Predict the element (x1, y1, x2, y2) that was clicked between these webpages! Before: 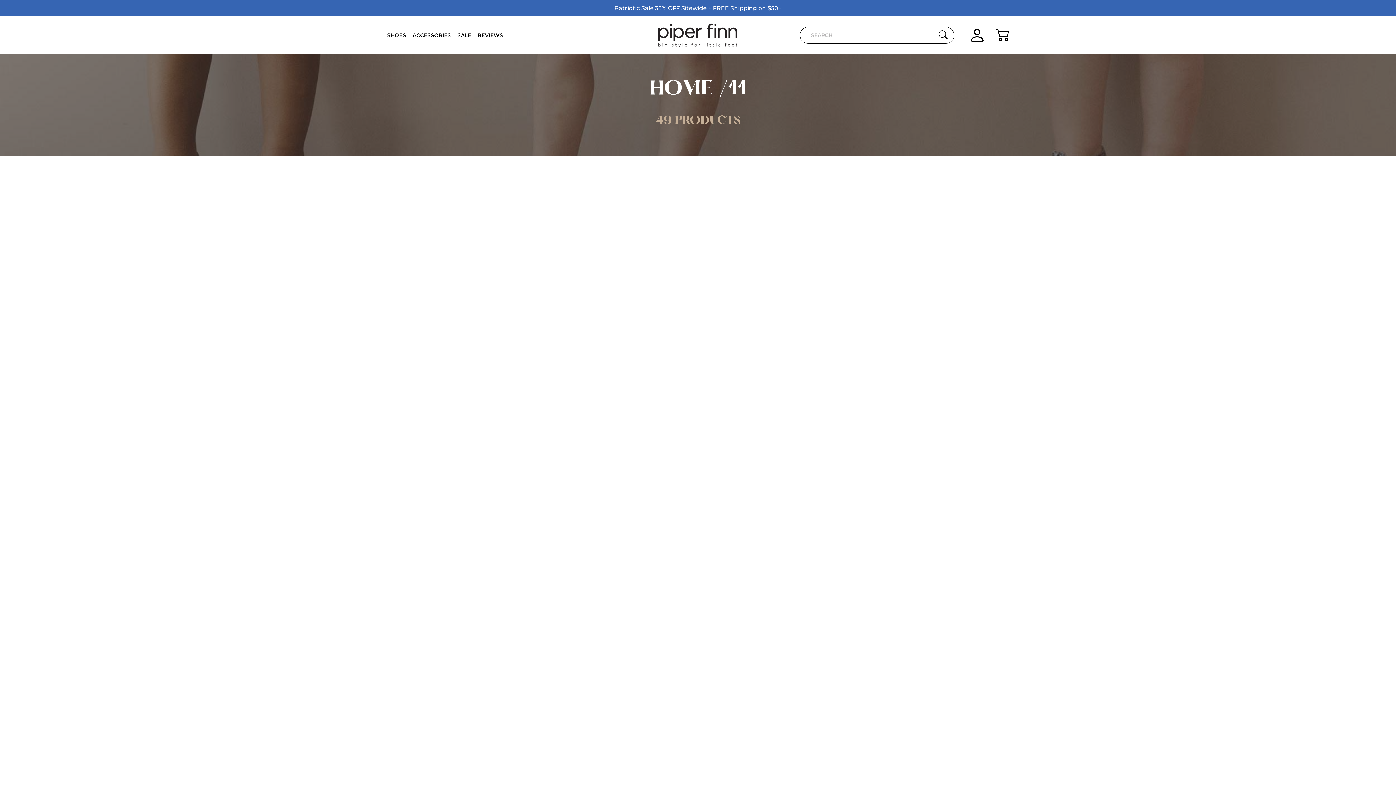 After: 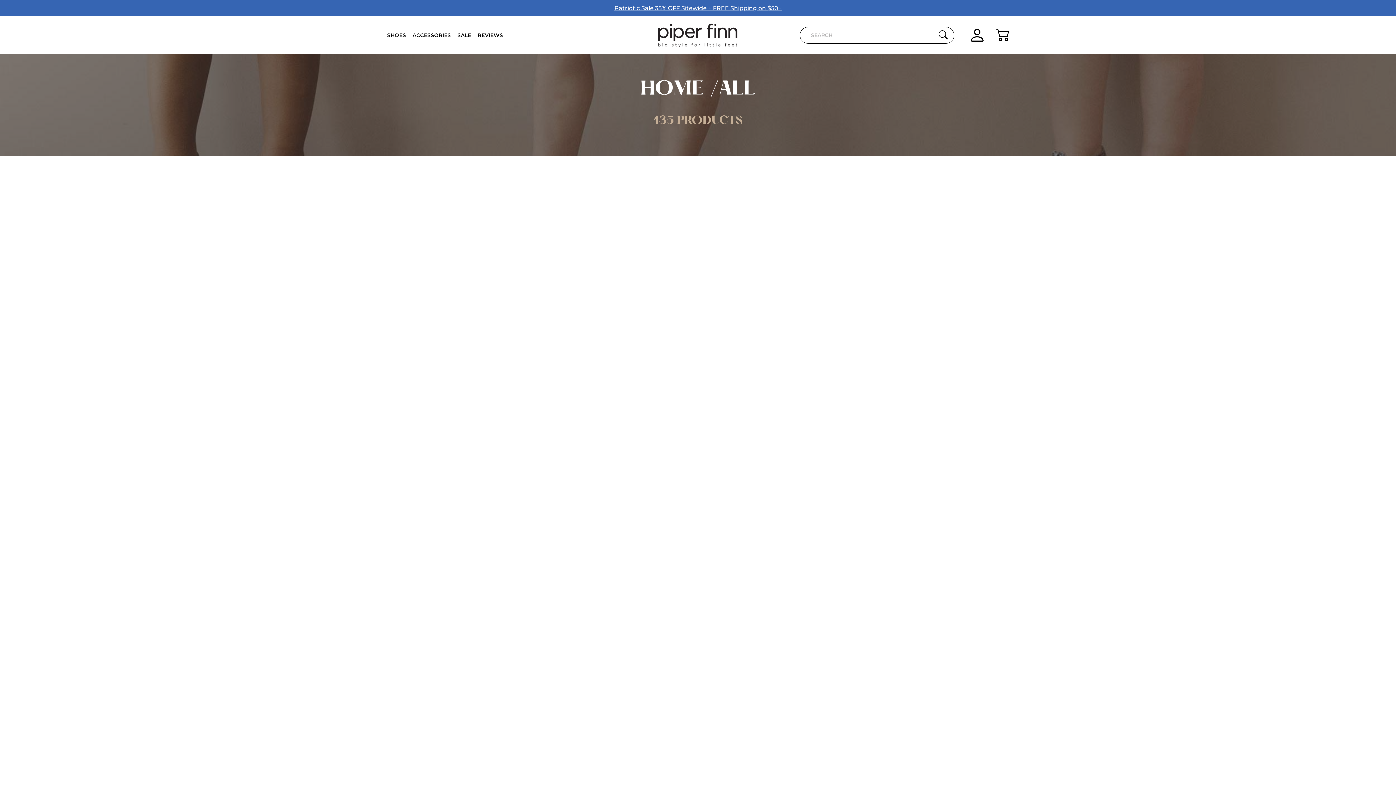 Action: bbox: (614, 4, 781, 11) label: Patriotic Sale 35% OFF Sitewide + FREE Shipping on $50+